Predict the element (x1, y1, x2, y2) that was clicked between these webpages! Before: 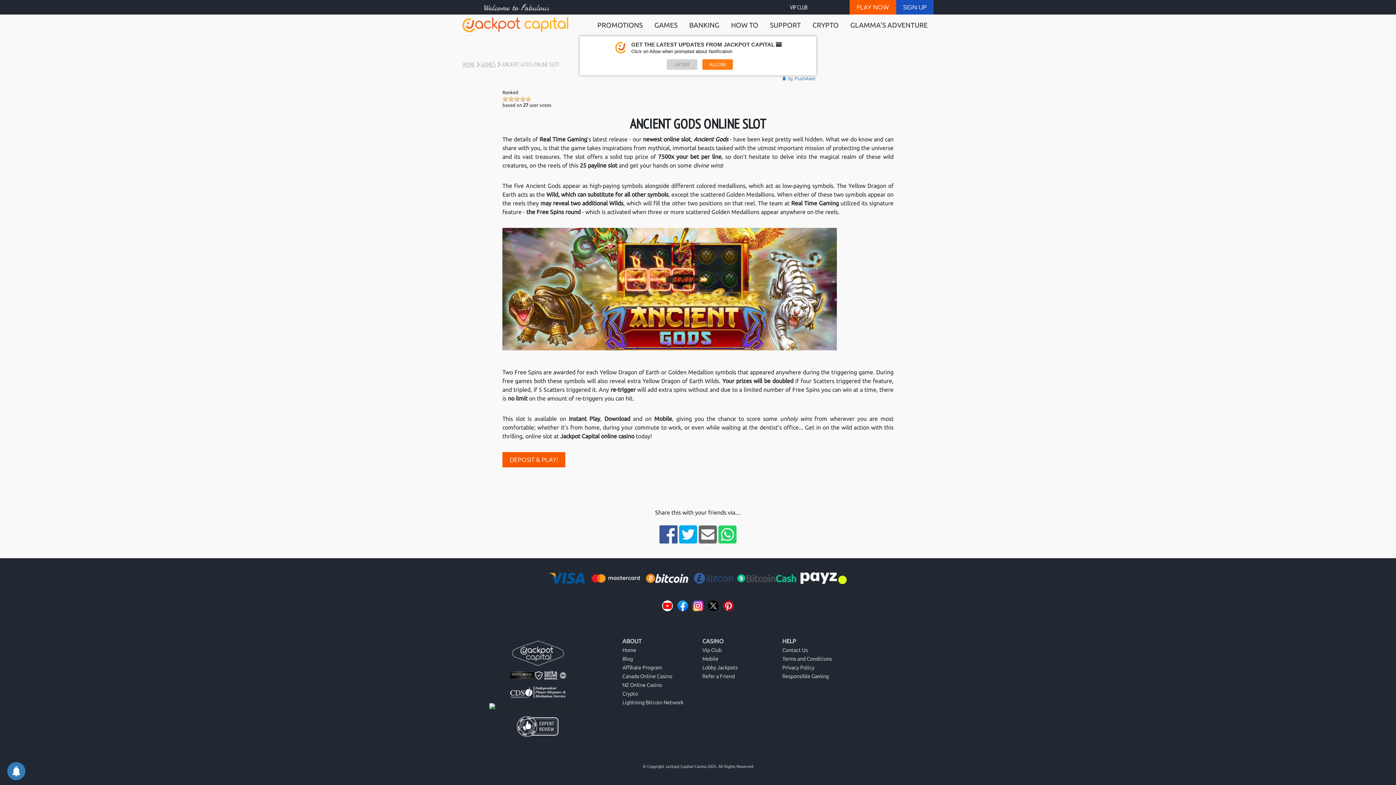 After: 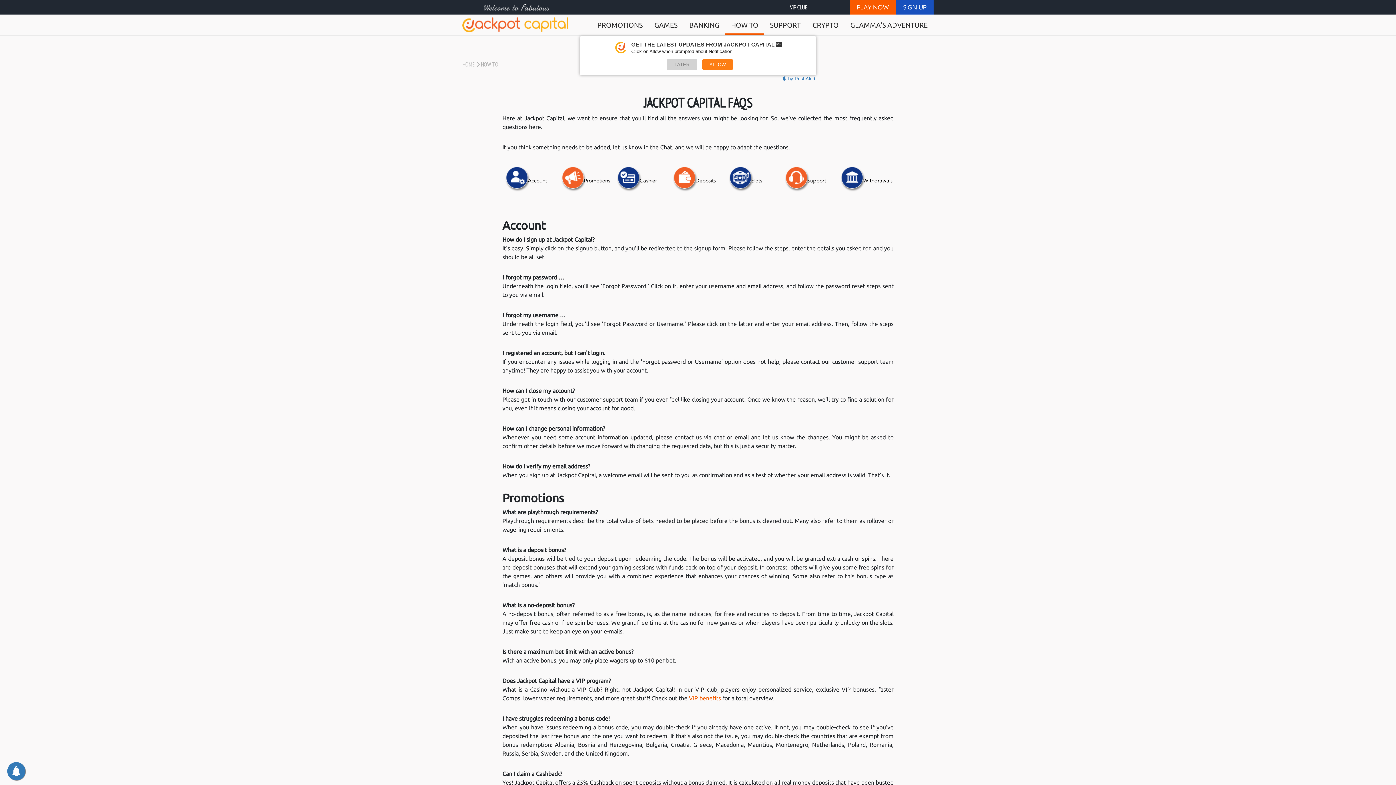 Action: label: HOW TO bbox: (725, 15, 764, 34)